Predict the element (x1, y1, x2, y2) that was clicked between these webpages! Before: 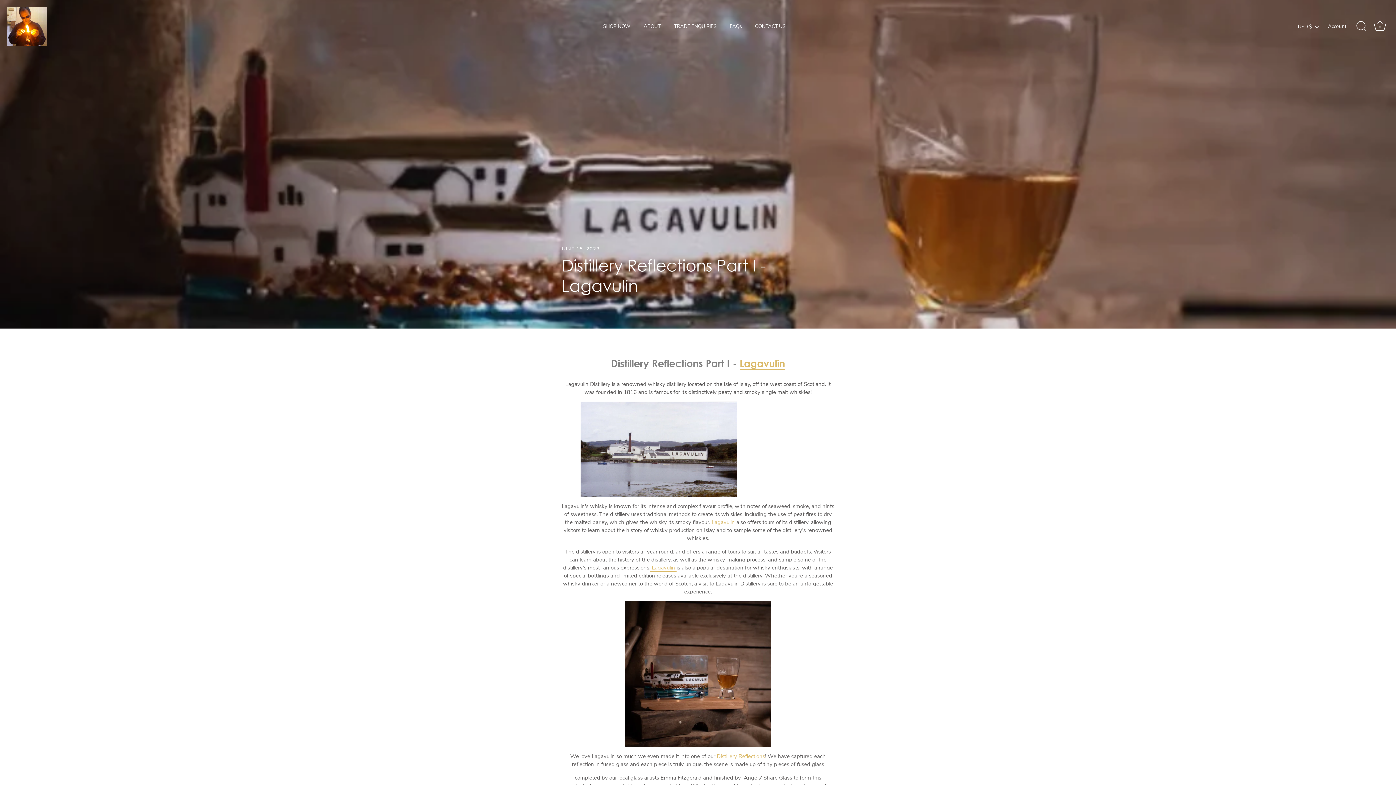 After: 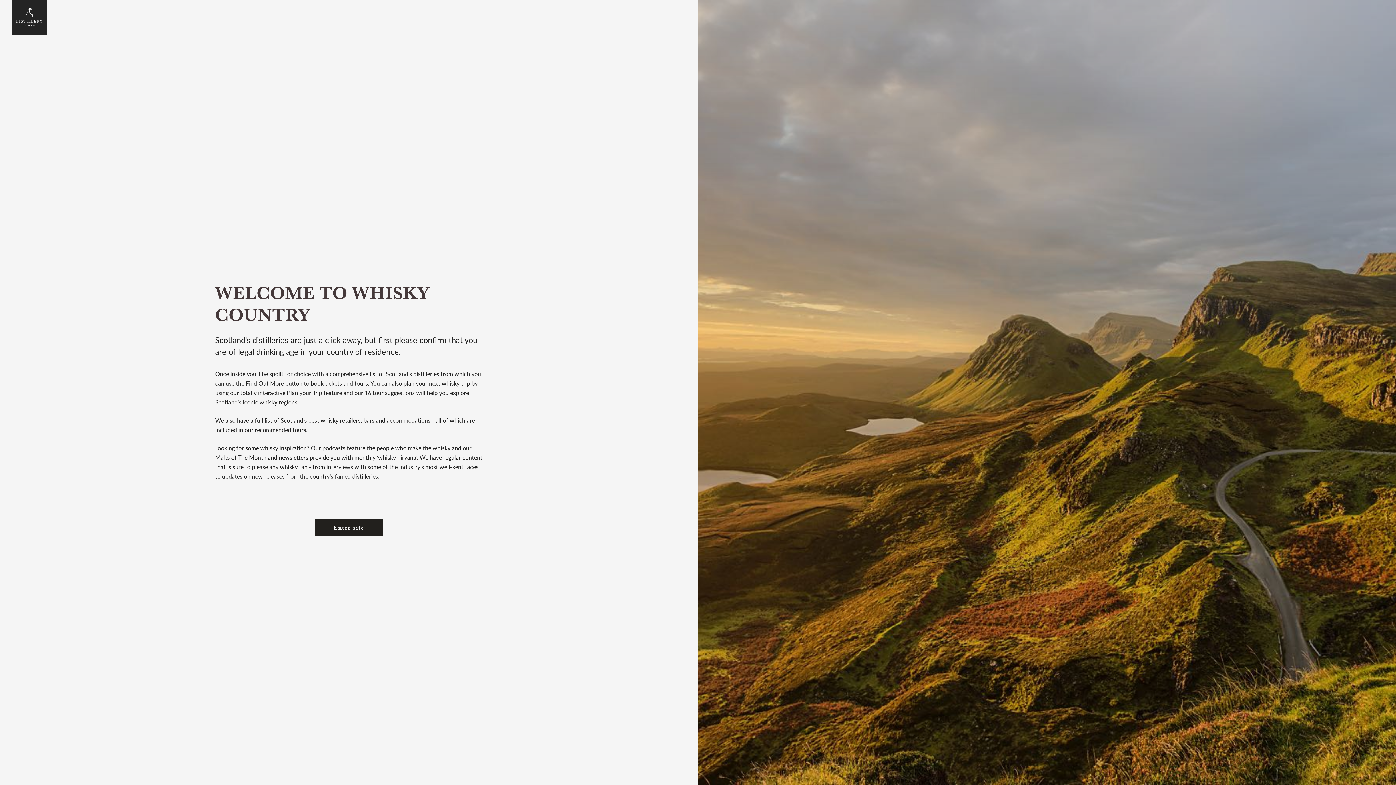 Action: bbox: (711, 518, 735, 526) label: Lagavulin